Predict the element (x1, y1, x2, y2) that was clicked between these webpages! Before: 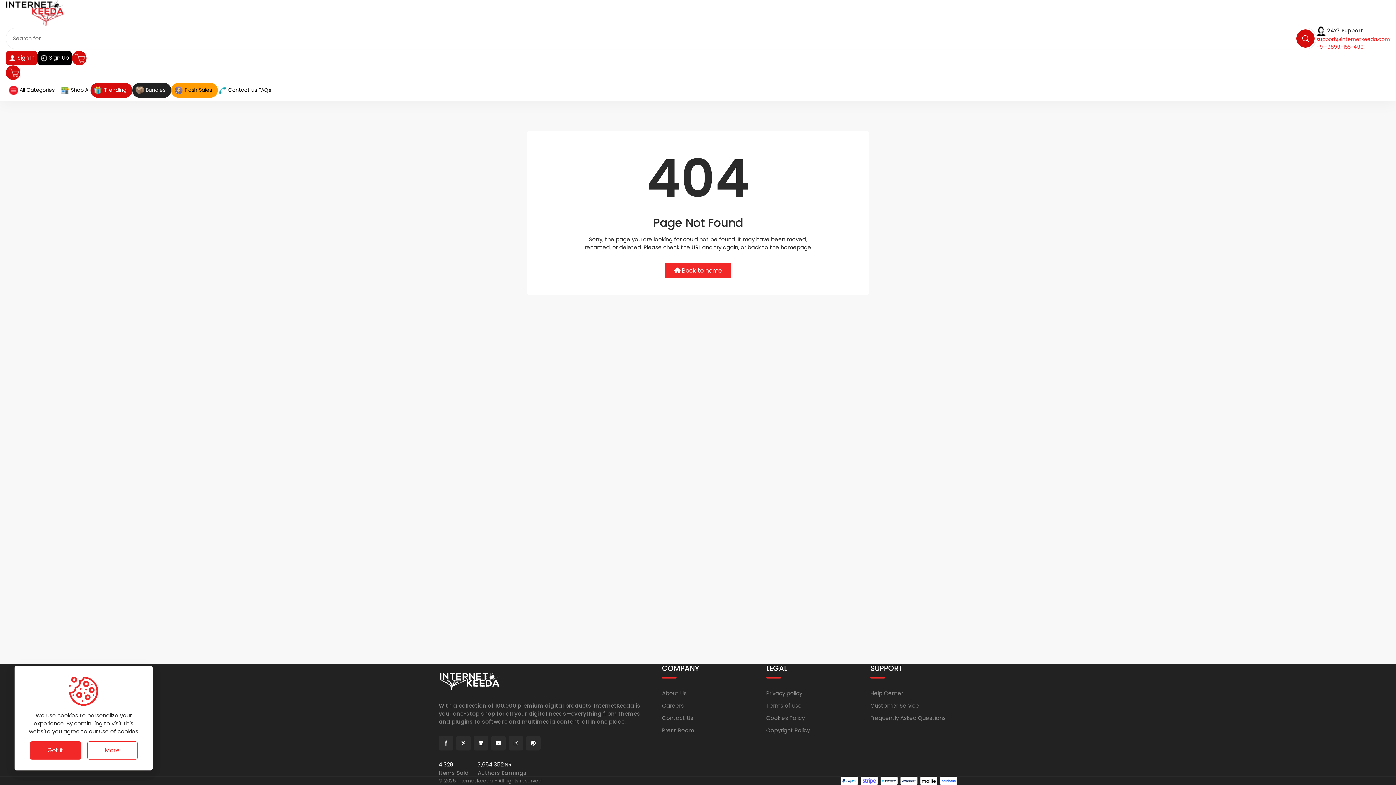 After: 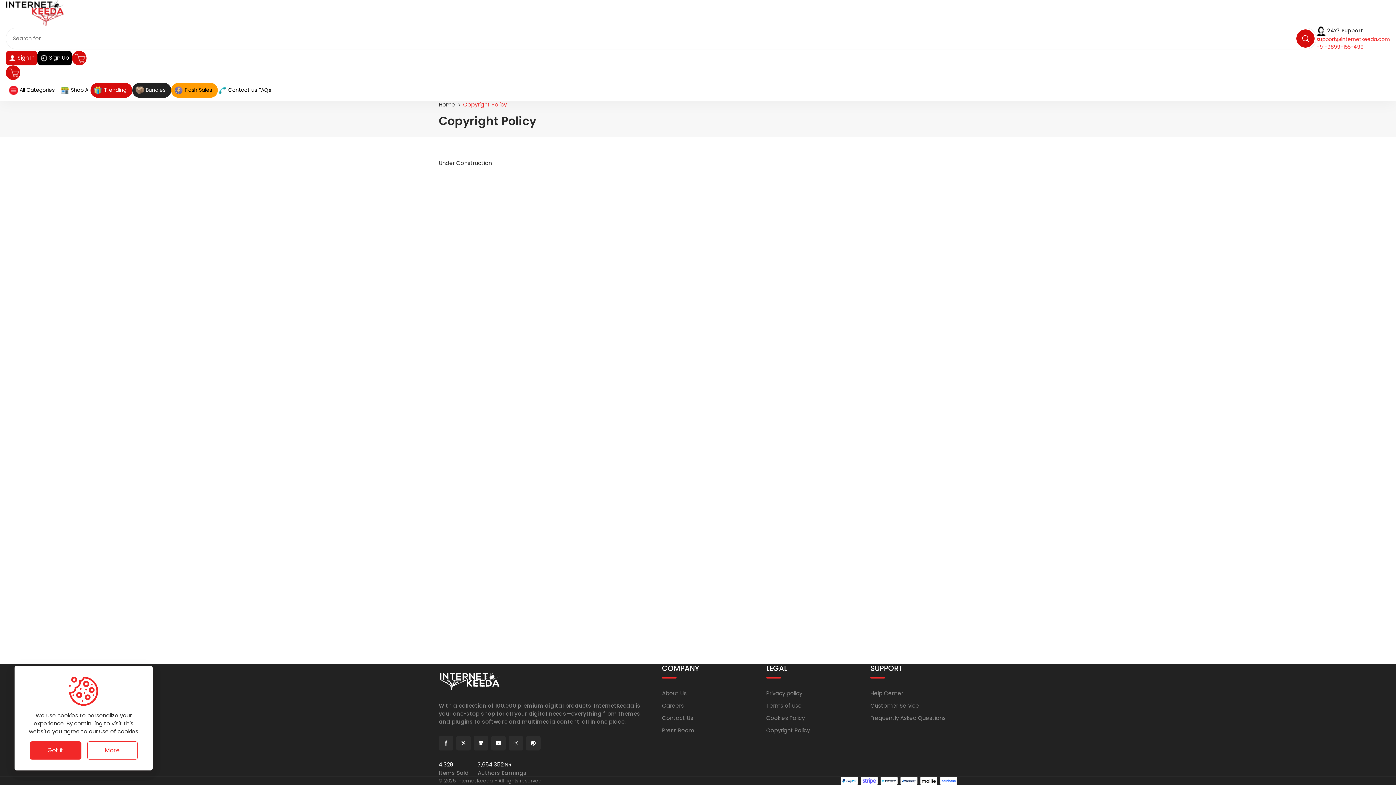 Action: bbox: (766, 726, 810, 734) label: Copyright Policy